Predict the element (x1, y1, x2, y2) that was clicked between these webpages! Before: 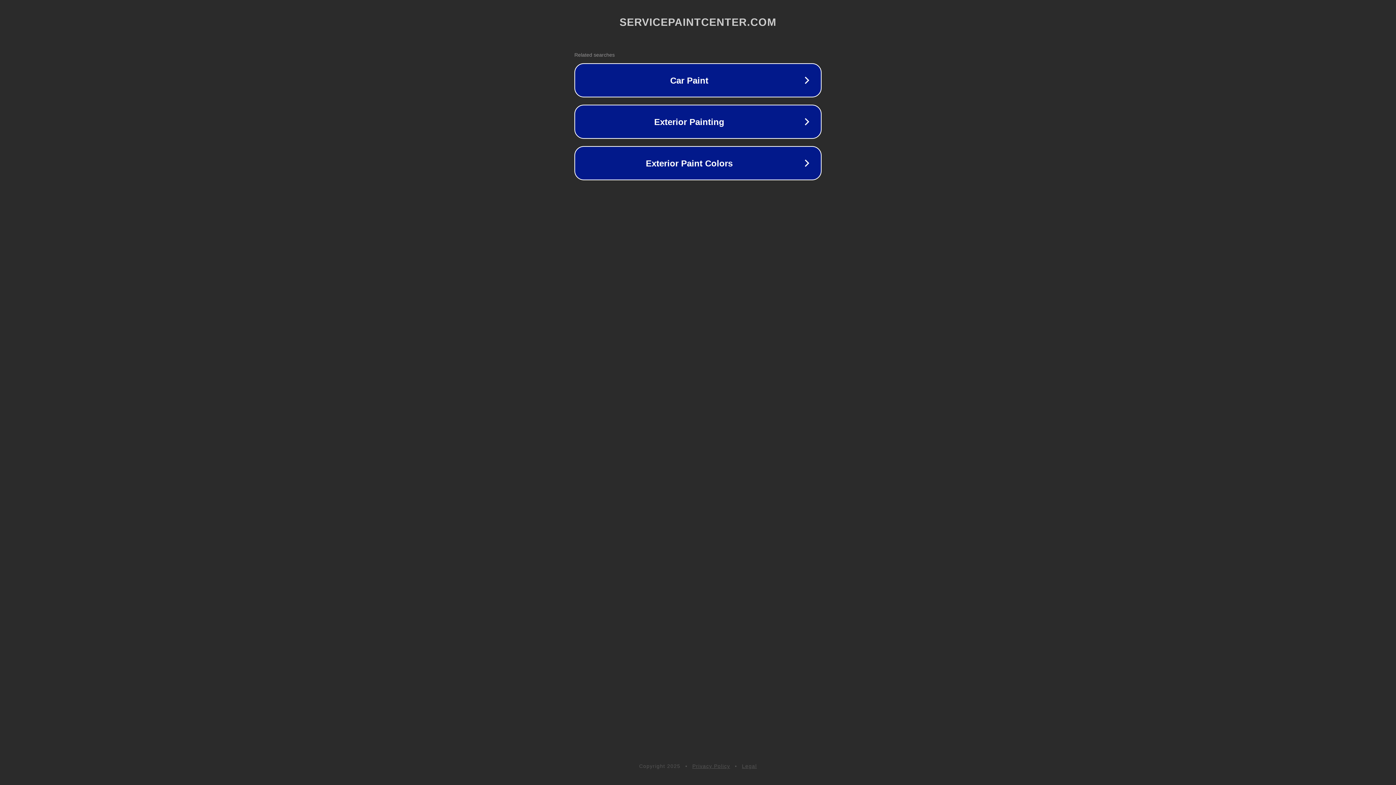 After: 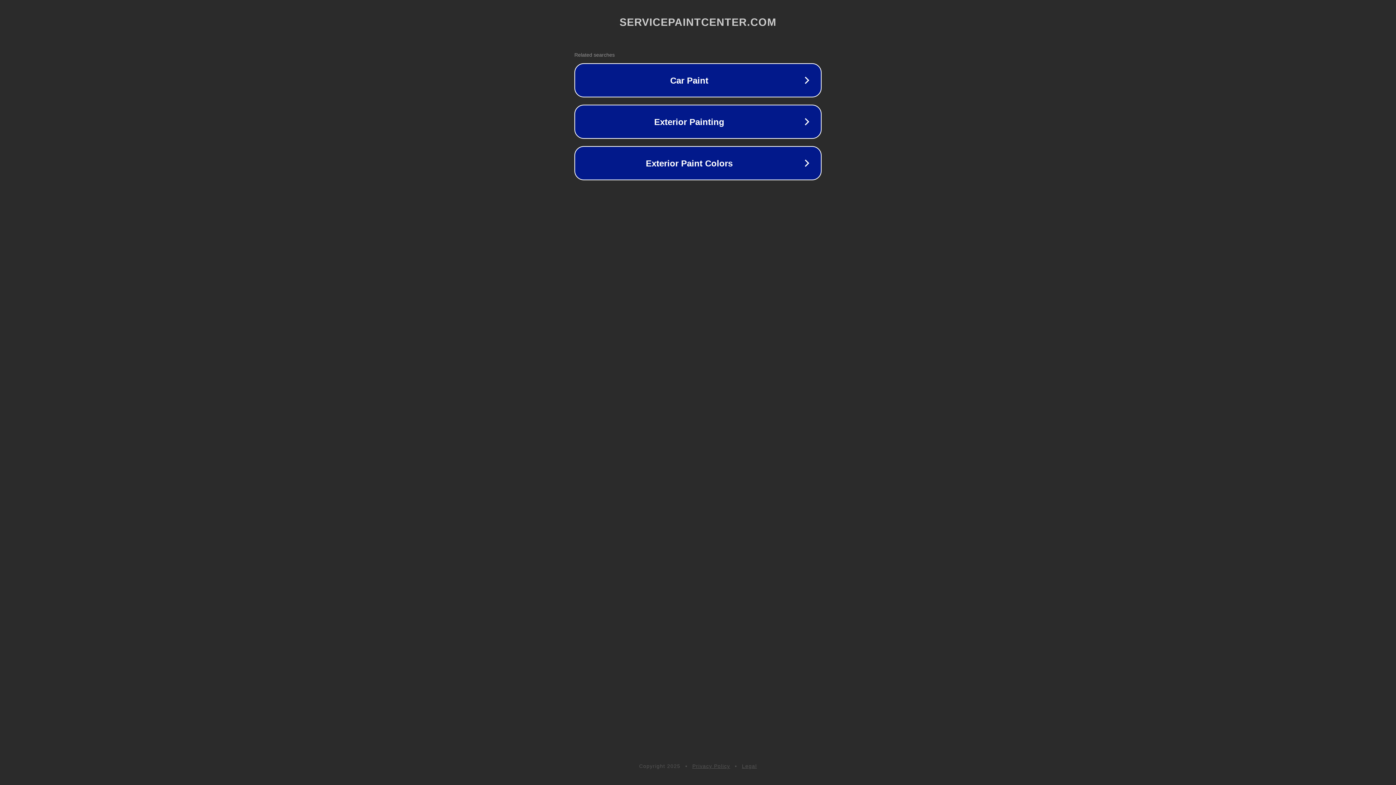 Action: label: Privacy Policy bbox: (692, 763, 730, 769)